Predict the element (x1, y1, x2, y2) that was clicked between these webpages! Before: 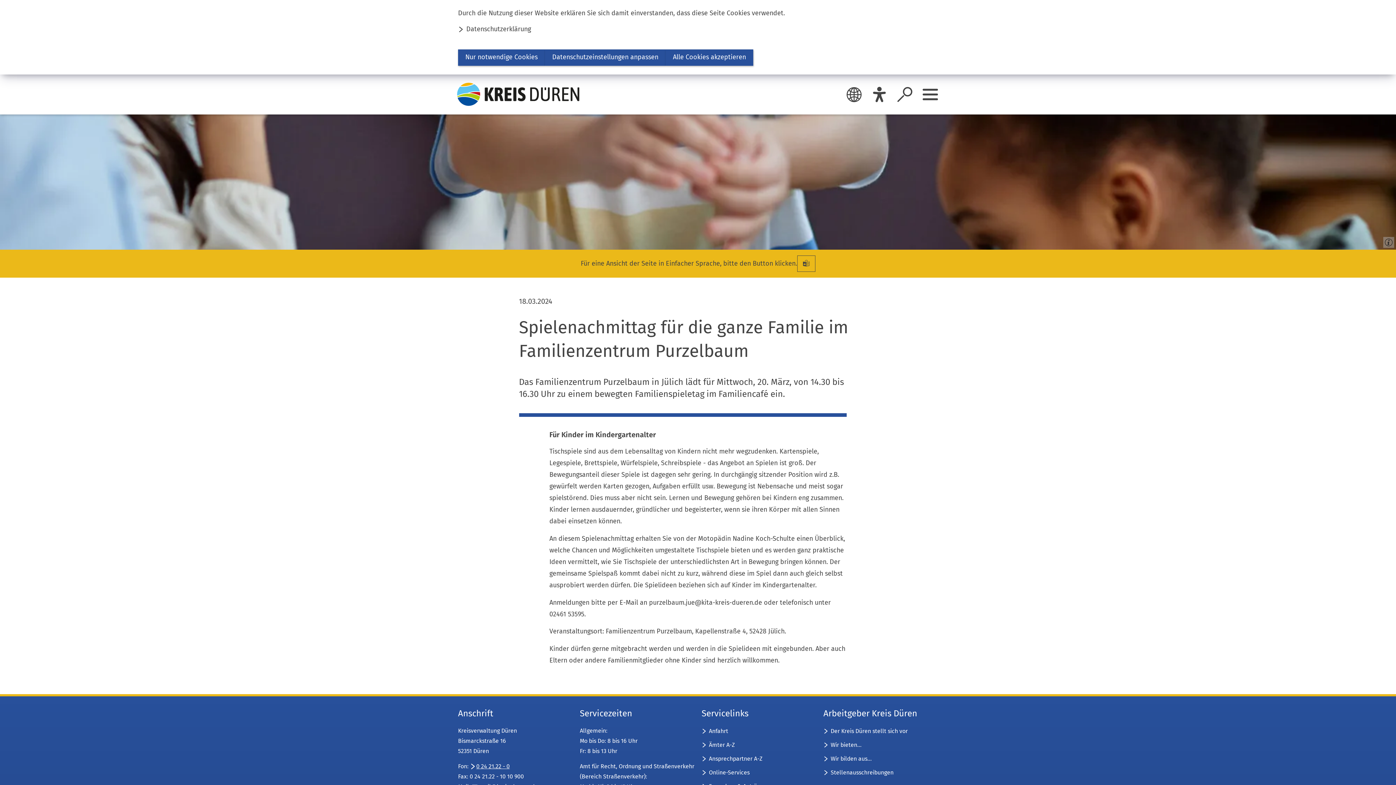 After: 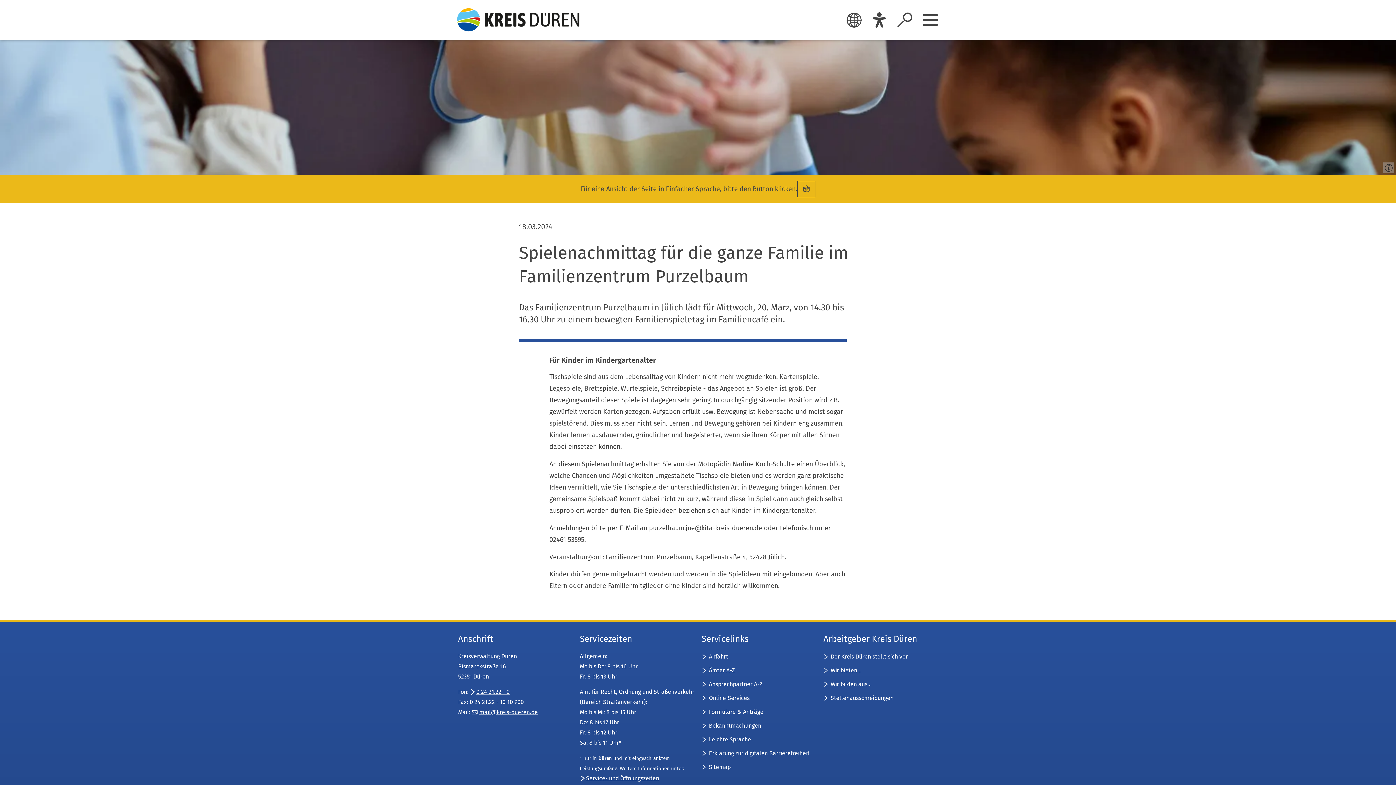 Action: bbox: (665, 49, 753, 65) label: Alle Cookies akzeptieren